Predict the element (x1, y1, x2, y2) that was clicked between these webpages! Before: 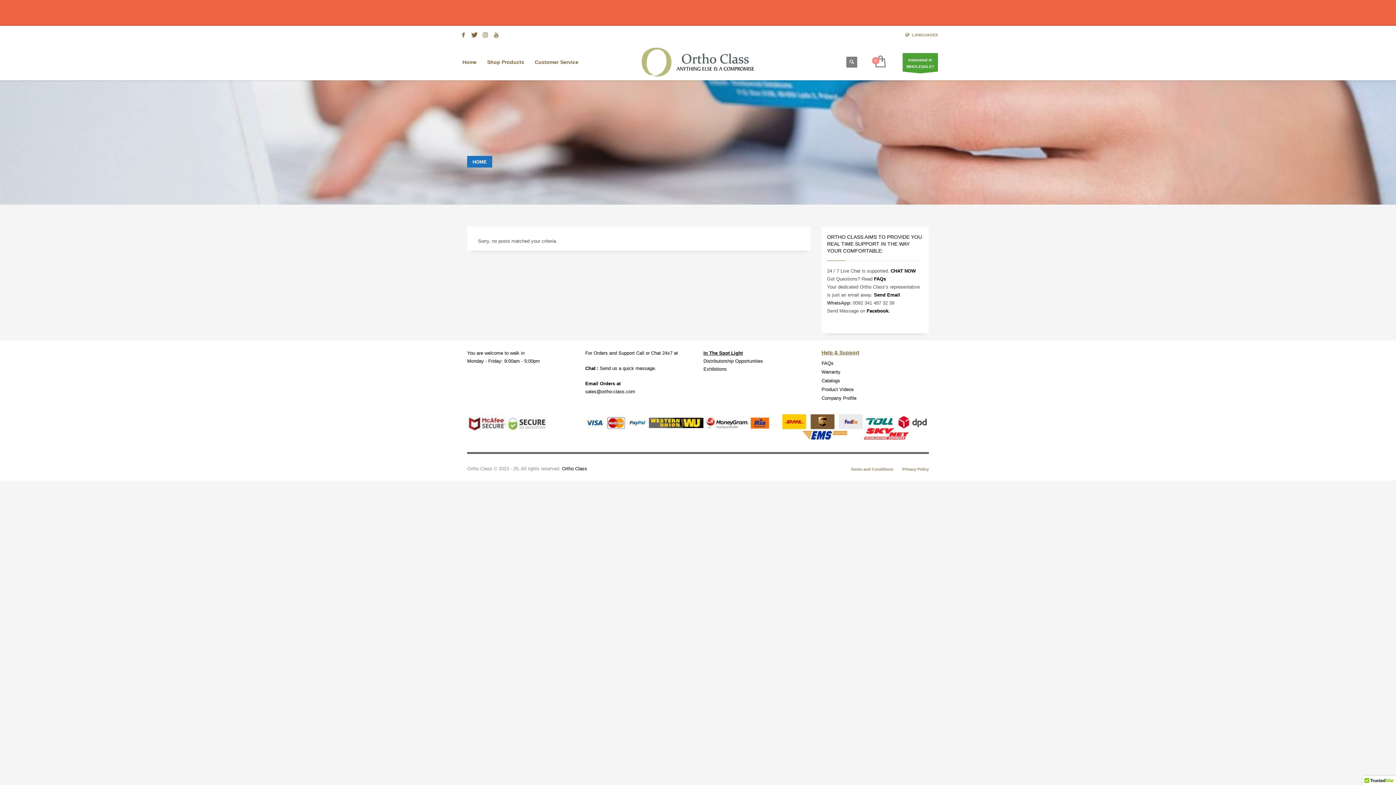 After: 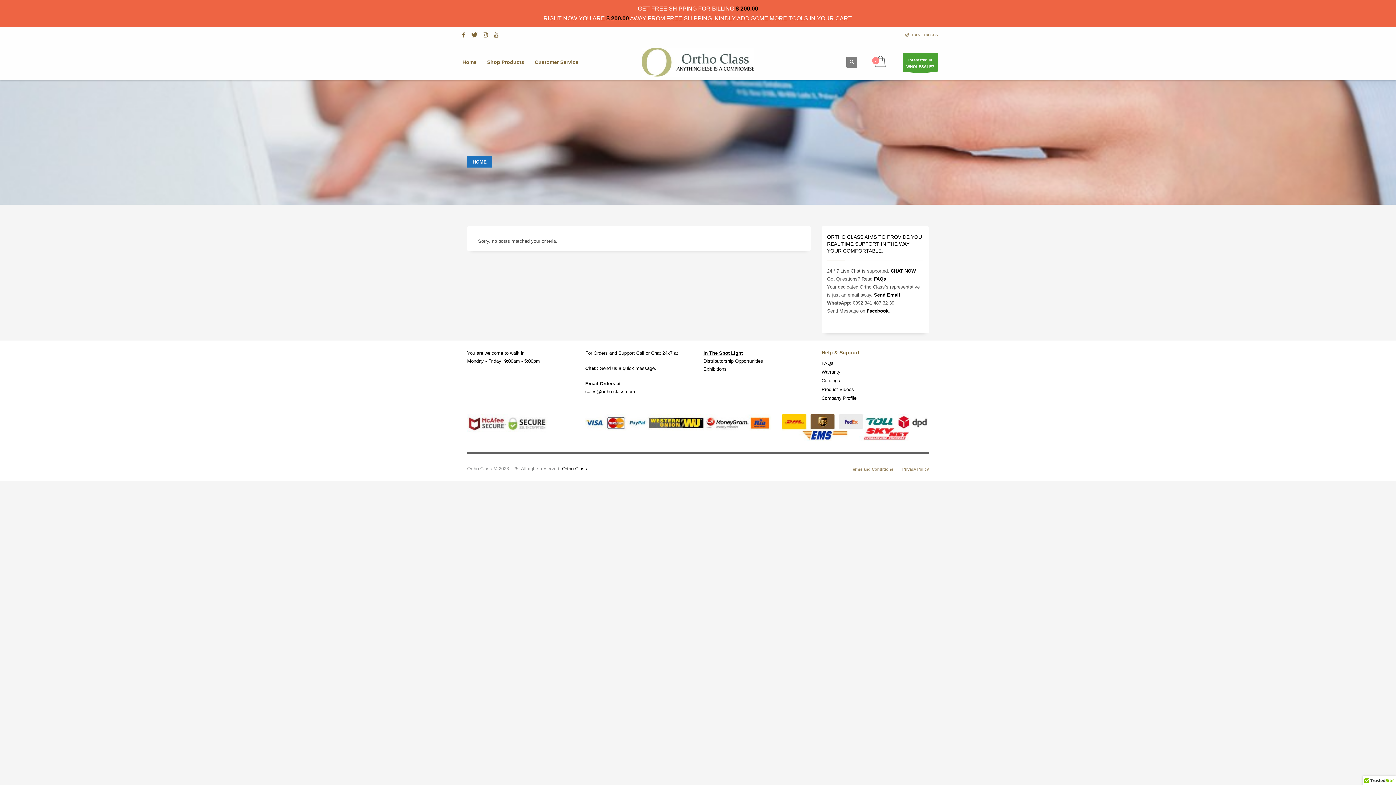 Action: bbox: (585, 389, 635, 394) label: sales@ortho-class.com